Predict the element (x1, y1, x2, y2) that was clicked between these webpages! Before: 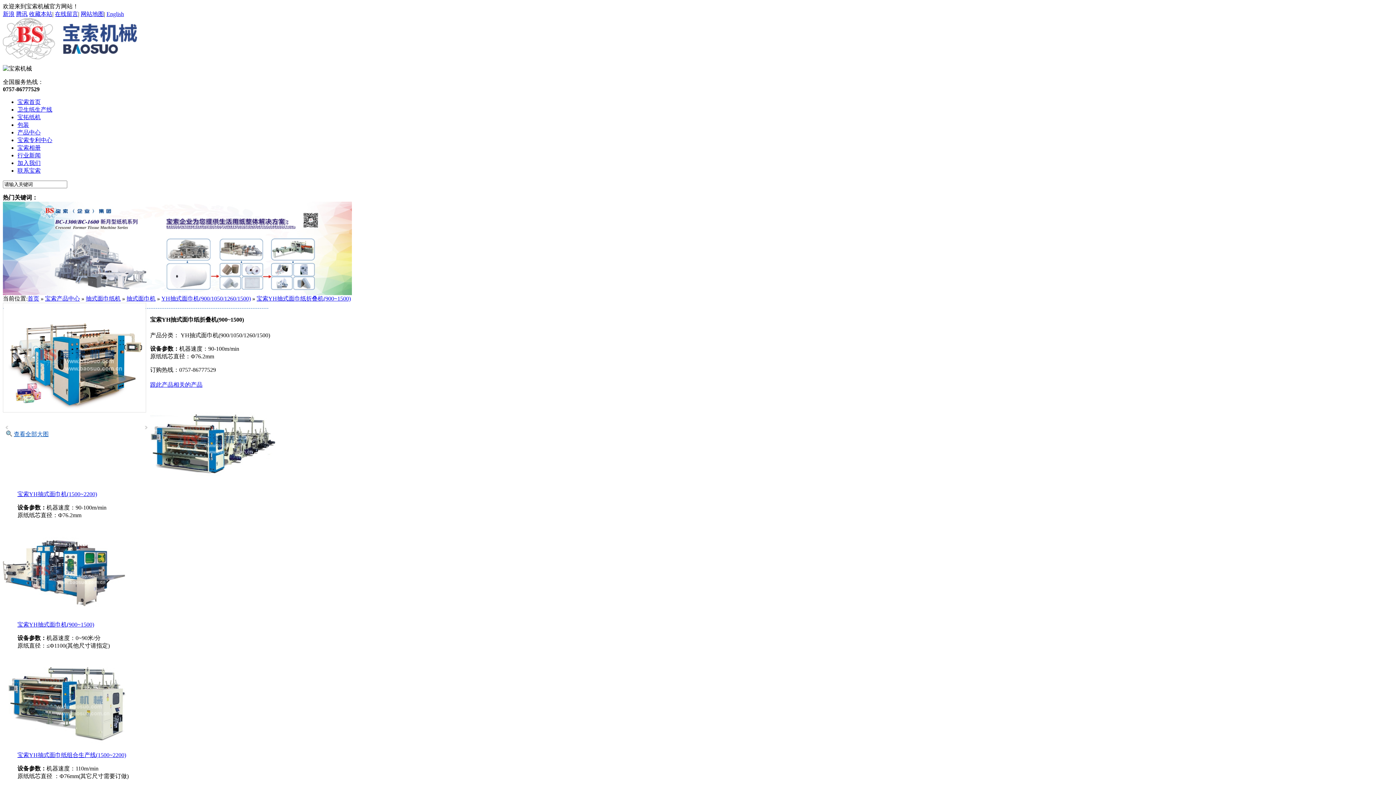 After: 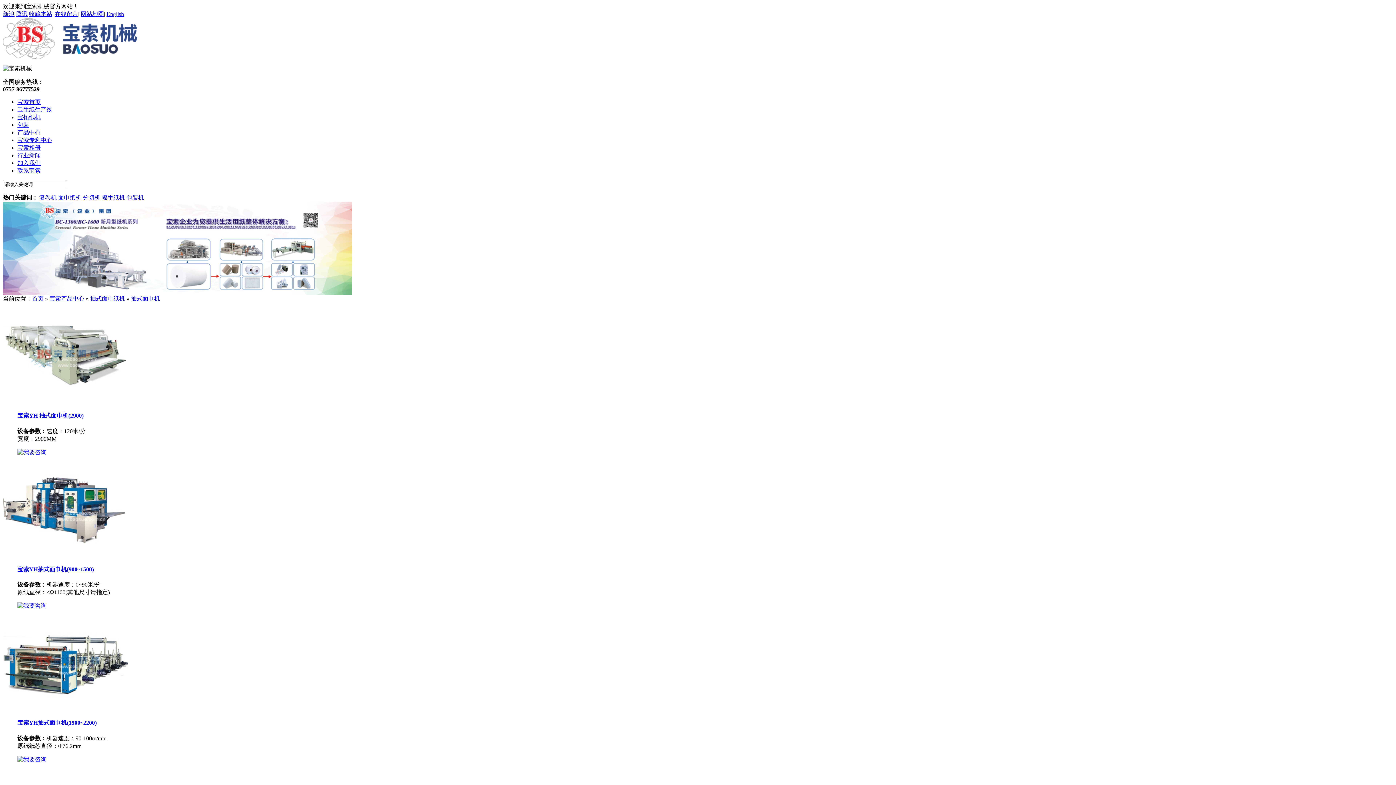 Action: label: 抽式面巾机 bbox: (126, 295, 155, 301)